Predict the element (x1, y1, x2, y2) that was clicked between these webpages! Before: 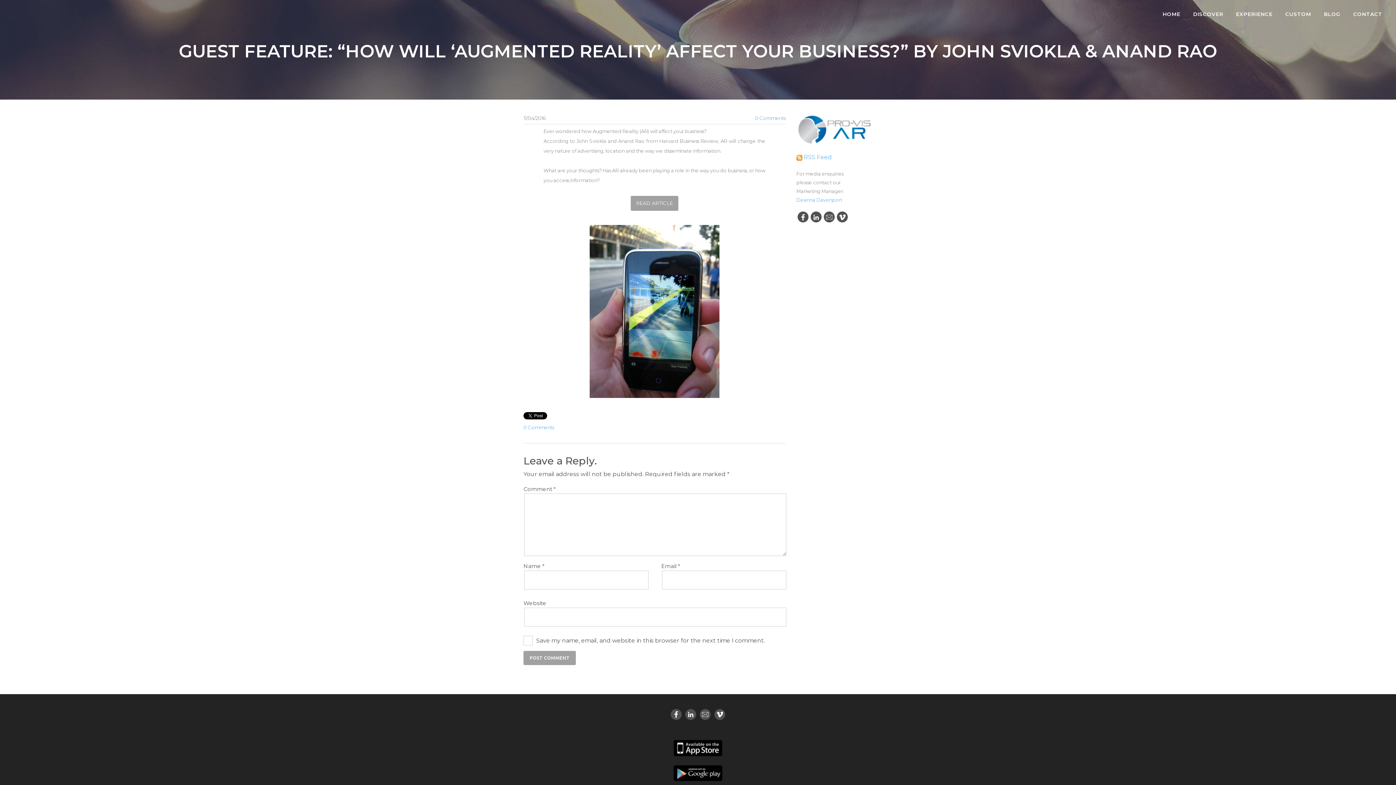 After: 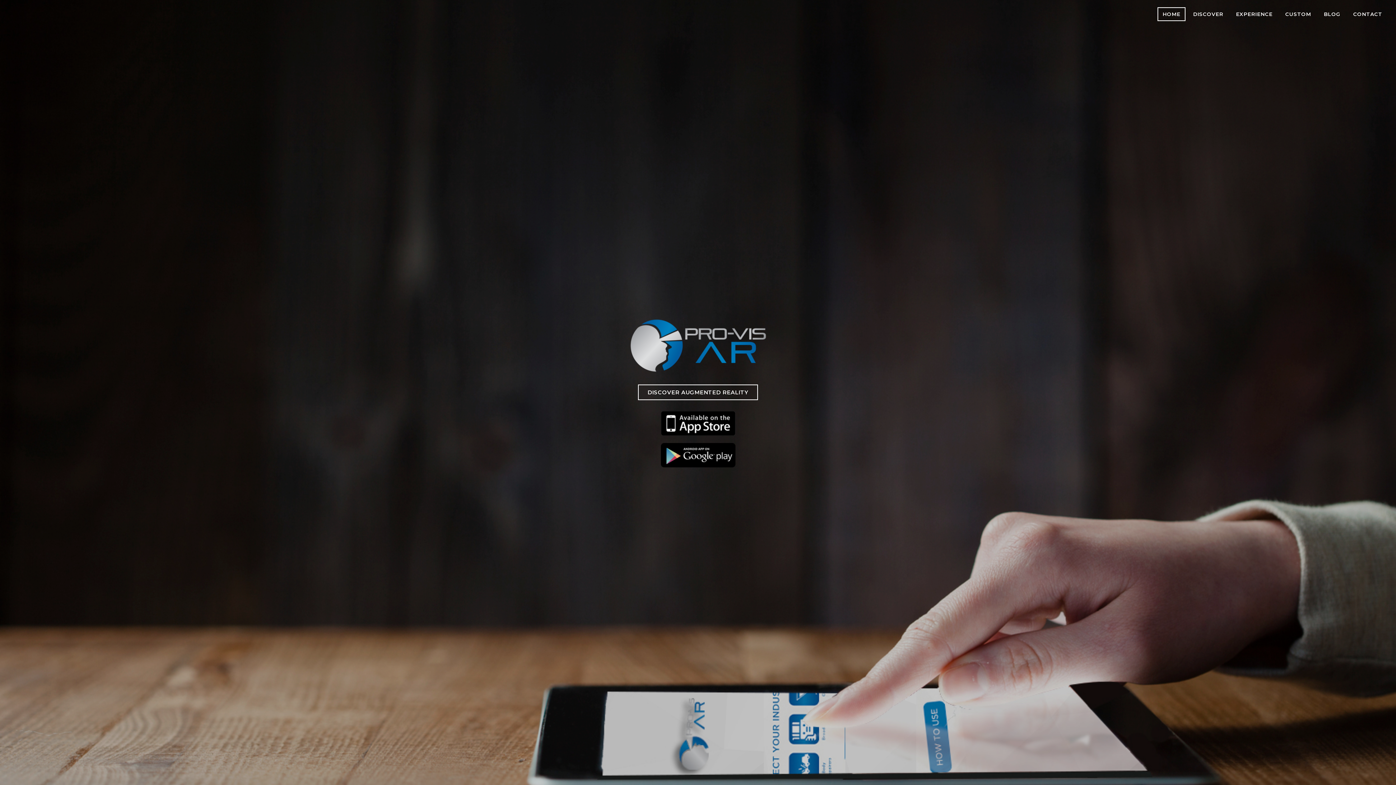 Action: bbox: (1157, 7, 1185, 21) label: HOME